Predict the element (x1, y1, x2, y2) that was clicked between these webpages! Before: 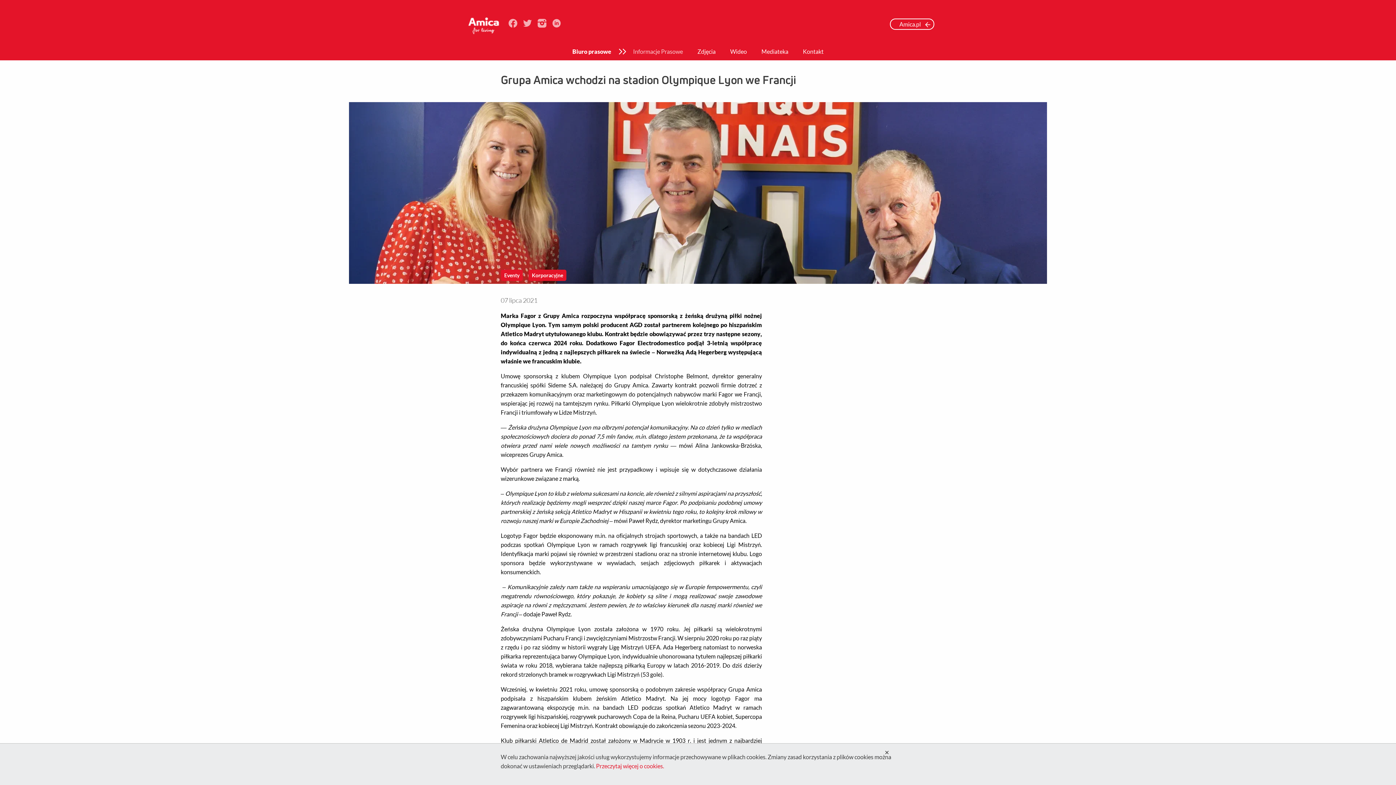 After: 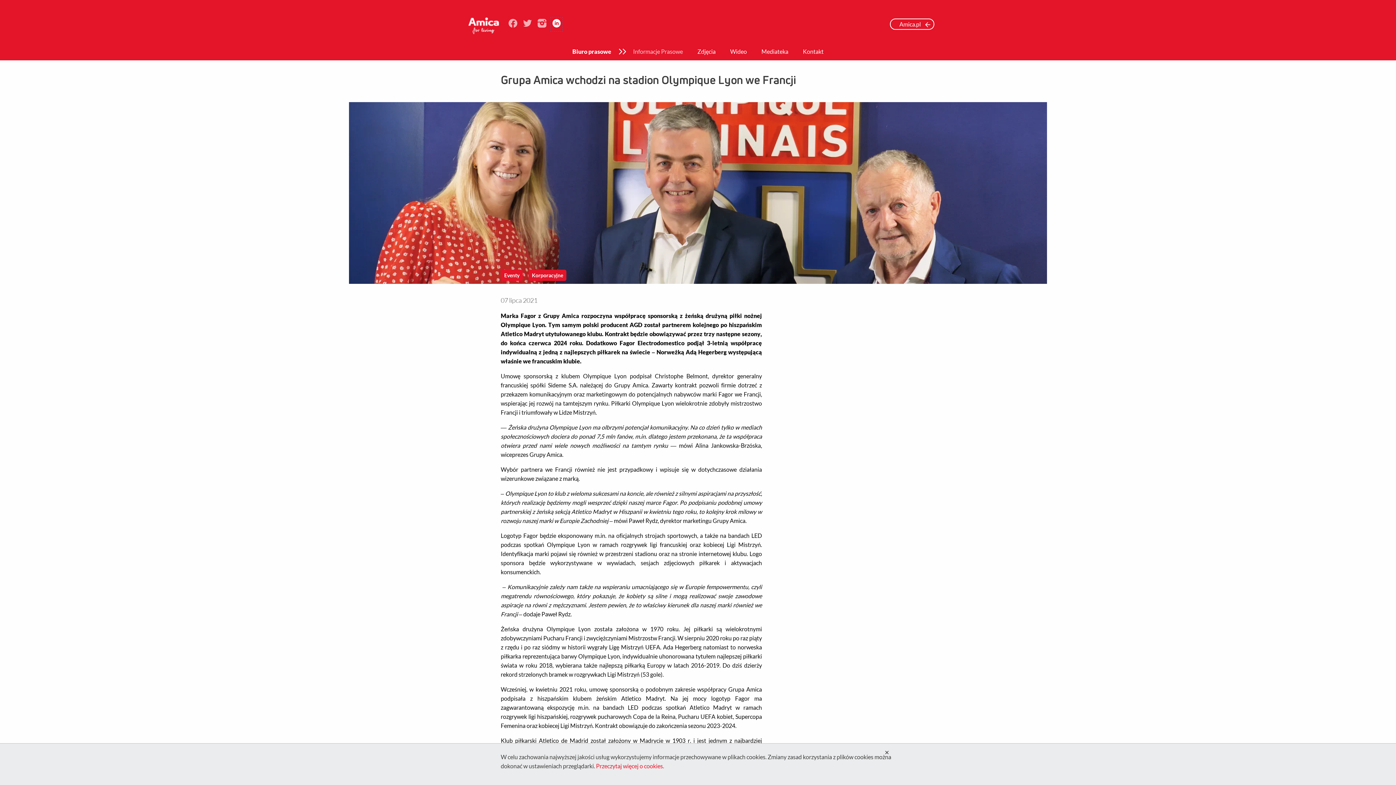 Action: bbox: (550, 17, 562, 31)